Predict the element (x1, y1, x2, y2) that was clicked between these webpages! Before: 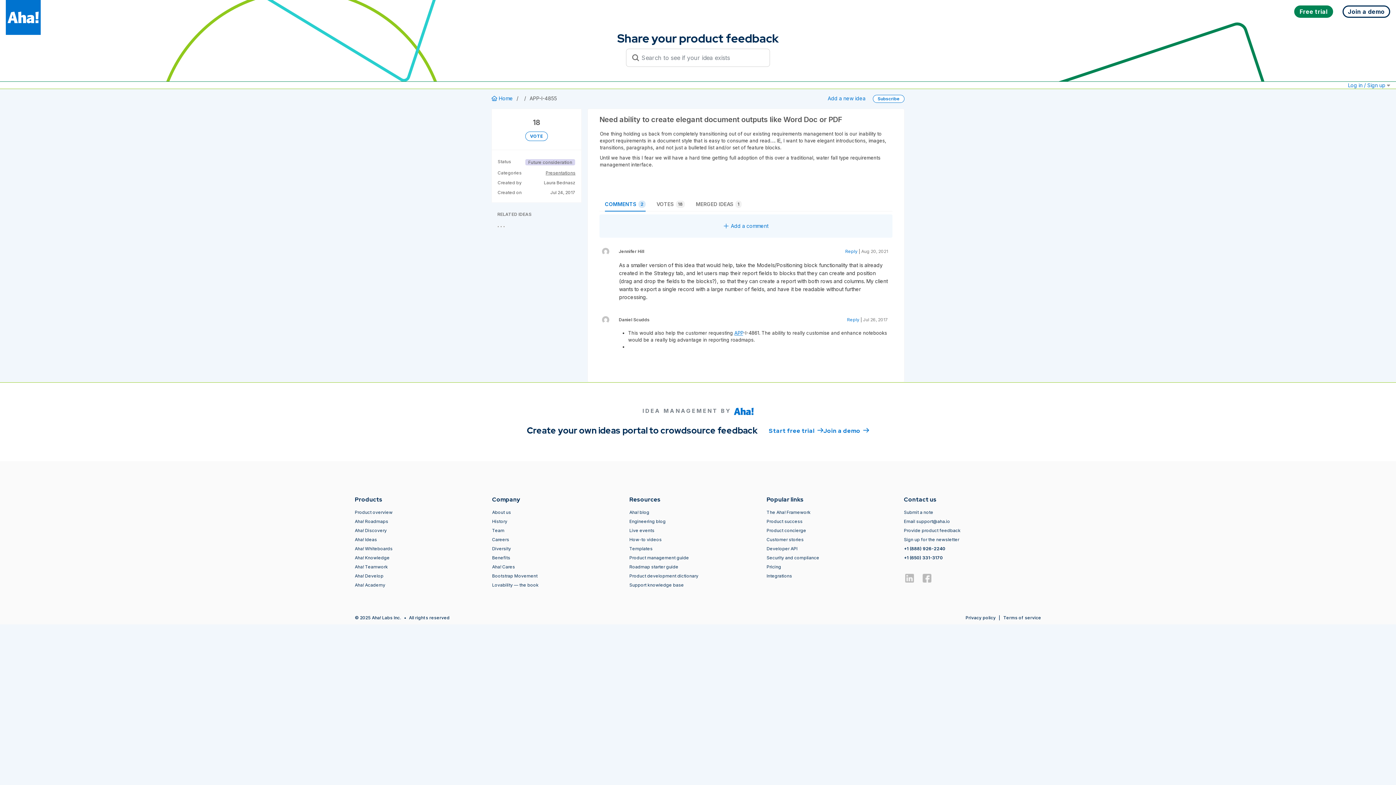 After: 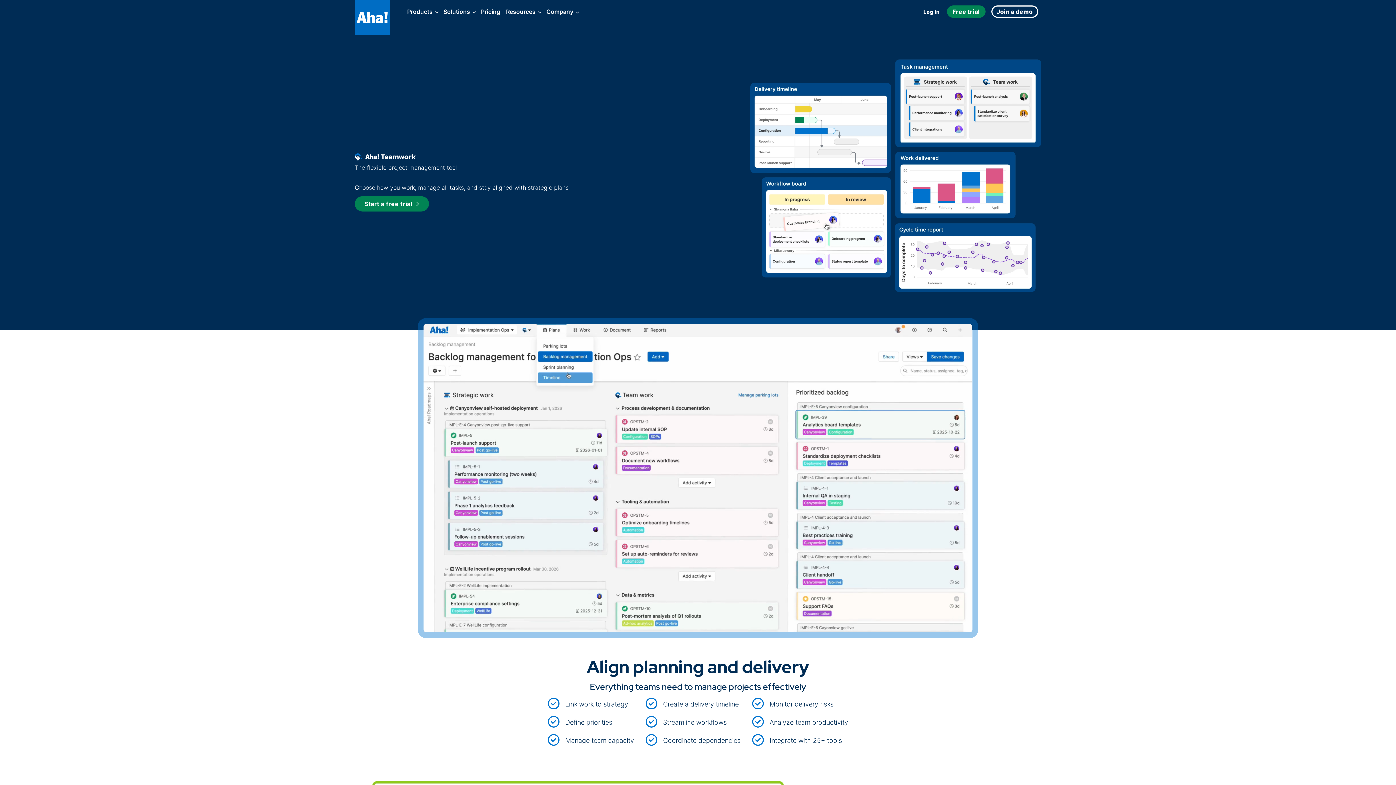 Action: bbox: (354, 564, 388, 569) label: Aha! Teamwork